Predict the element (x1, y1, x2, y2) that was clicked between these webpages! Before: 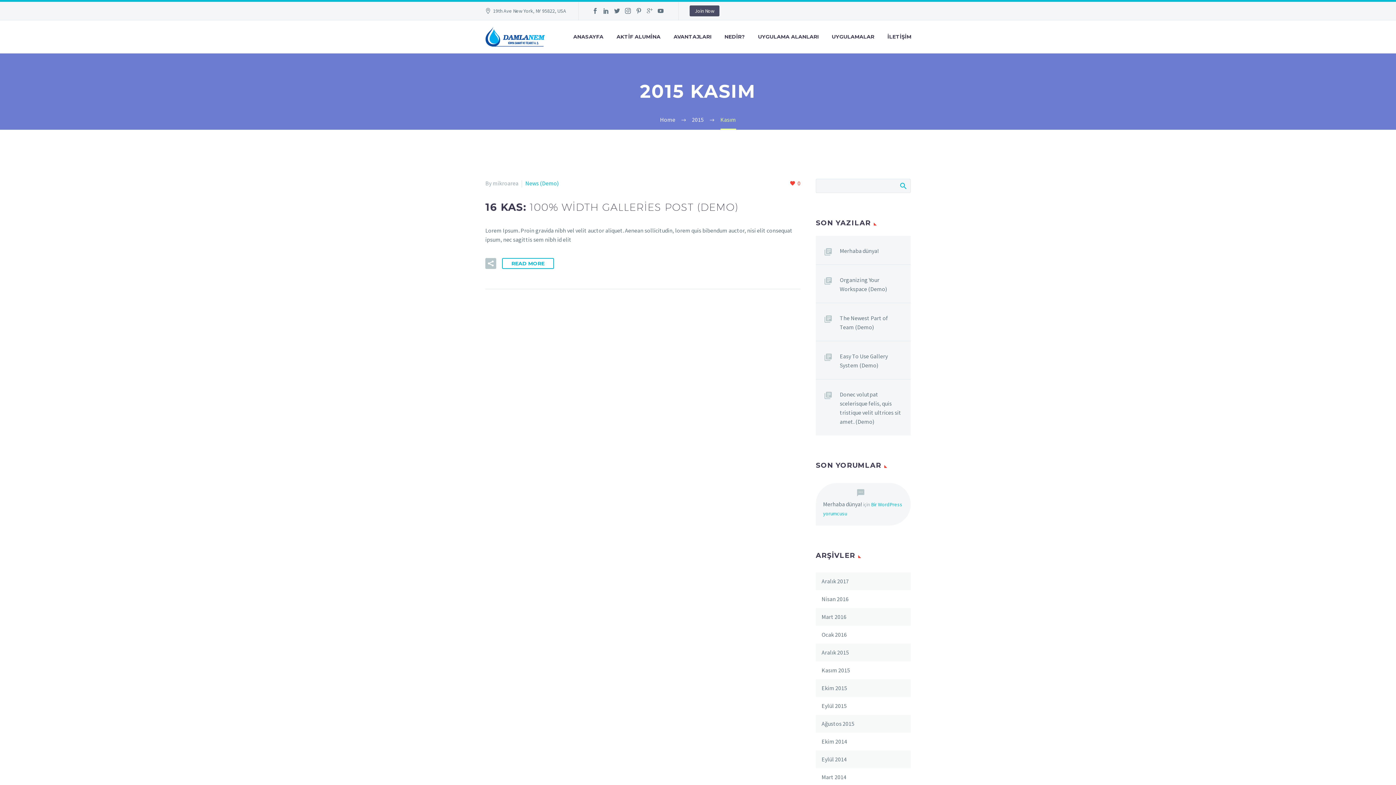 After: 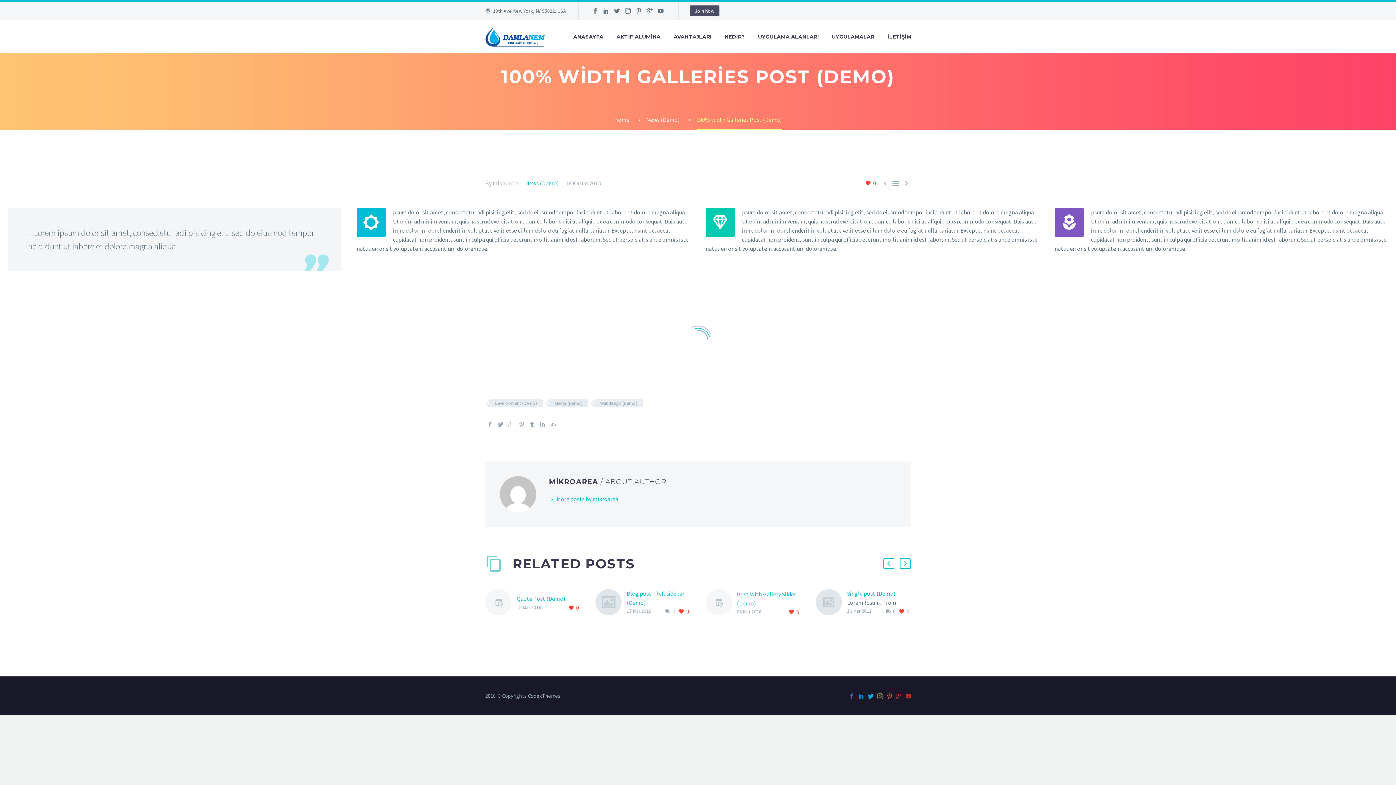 Action: label: READ MORE bbox: (502, 258, 554, 269)